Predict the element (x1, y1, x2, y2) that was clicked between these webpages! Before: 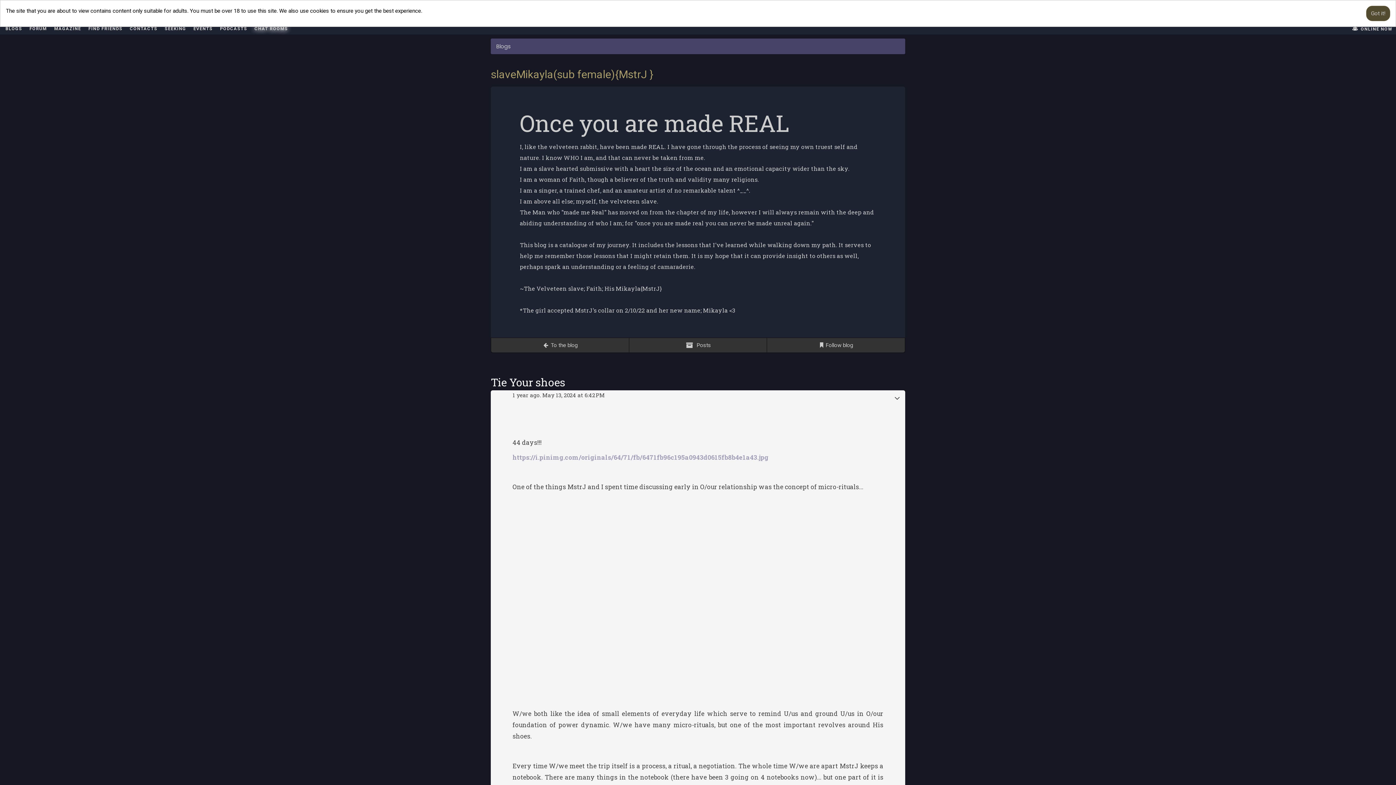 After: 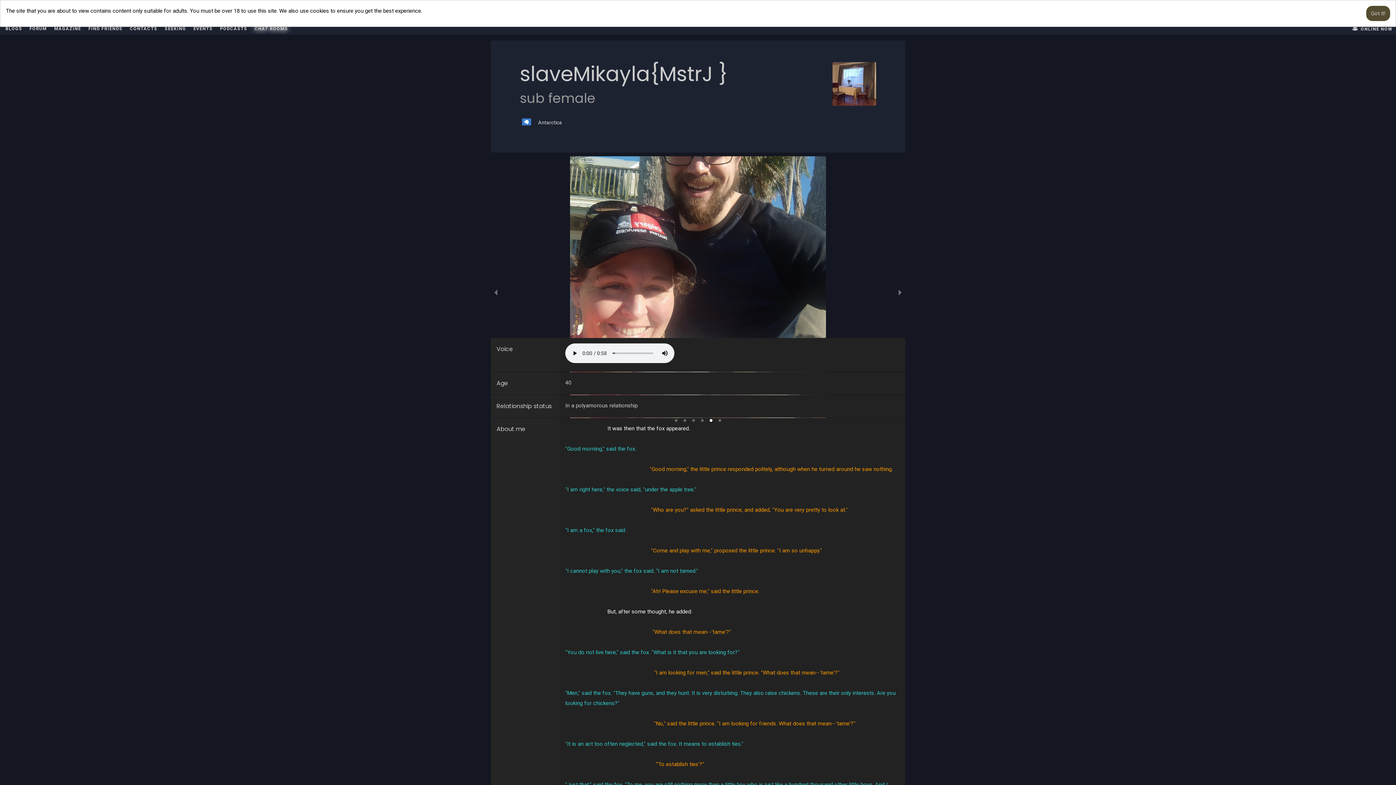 Action: label: slaveMikayla​(sub female)​{MstrJ } bbox: (490, 68, 653, 80)